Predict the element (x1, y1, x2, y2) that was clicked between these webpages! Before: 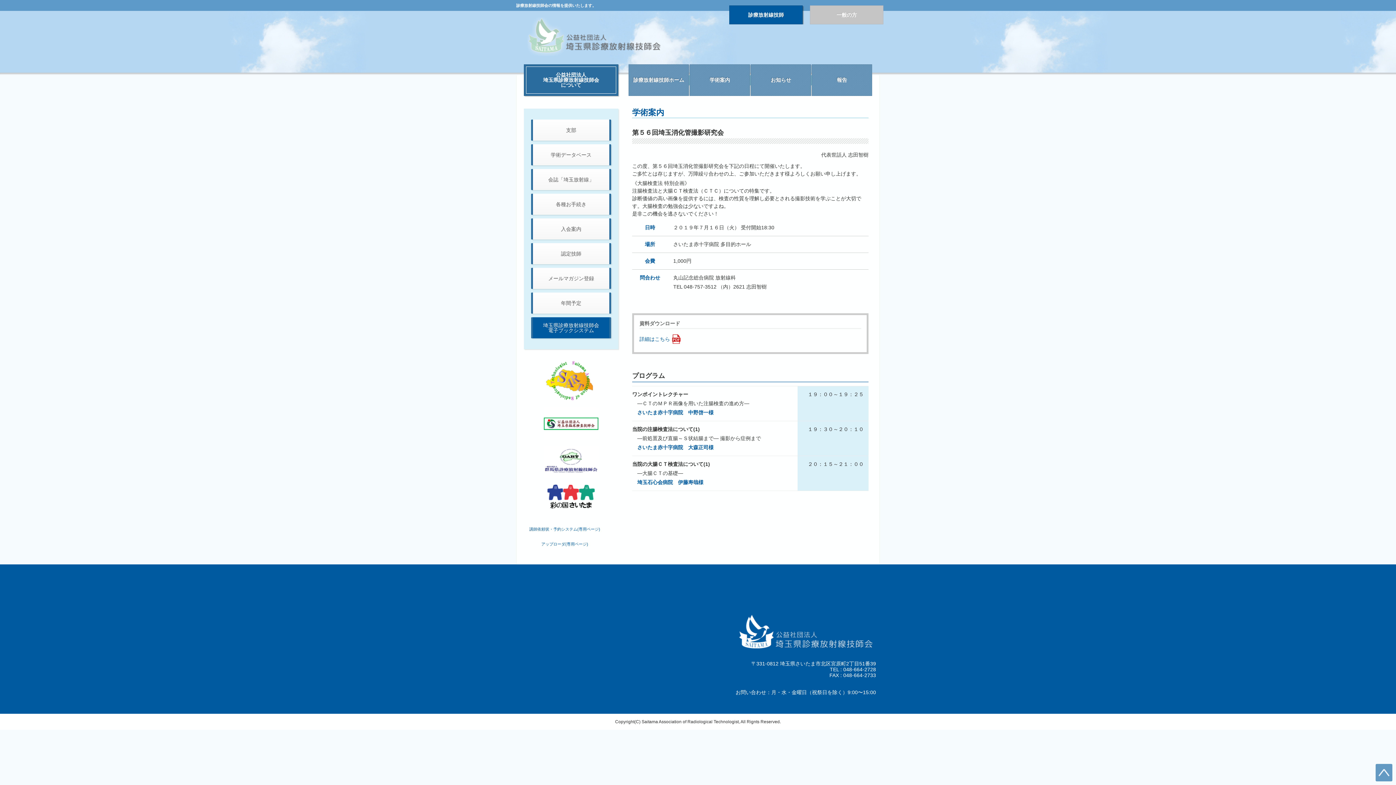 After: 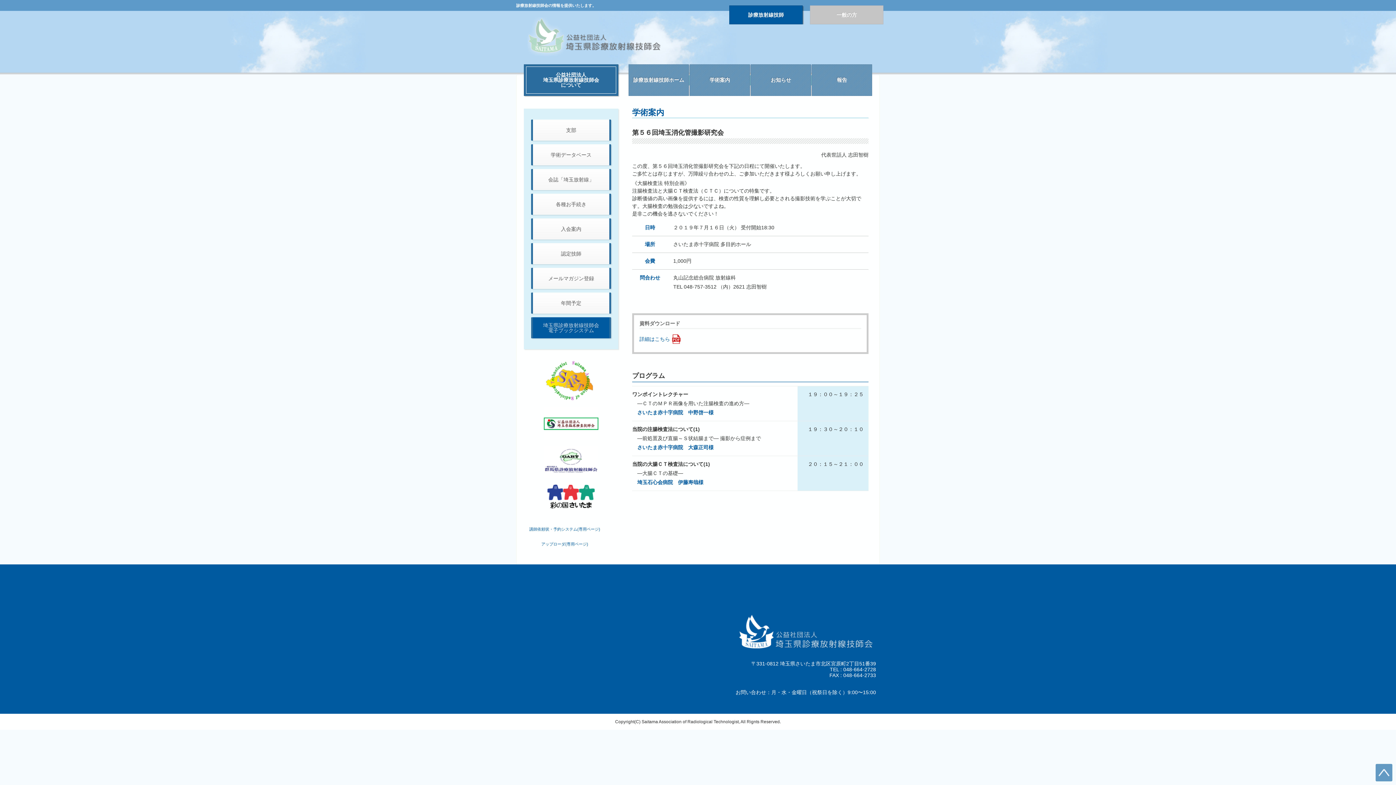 Action: label: 埼玉県診療放射線技師会
電子ブックシステム bbox: (533, 317, 609, 338)